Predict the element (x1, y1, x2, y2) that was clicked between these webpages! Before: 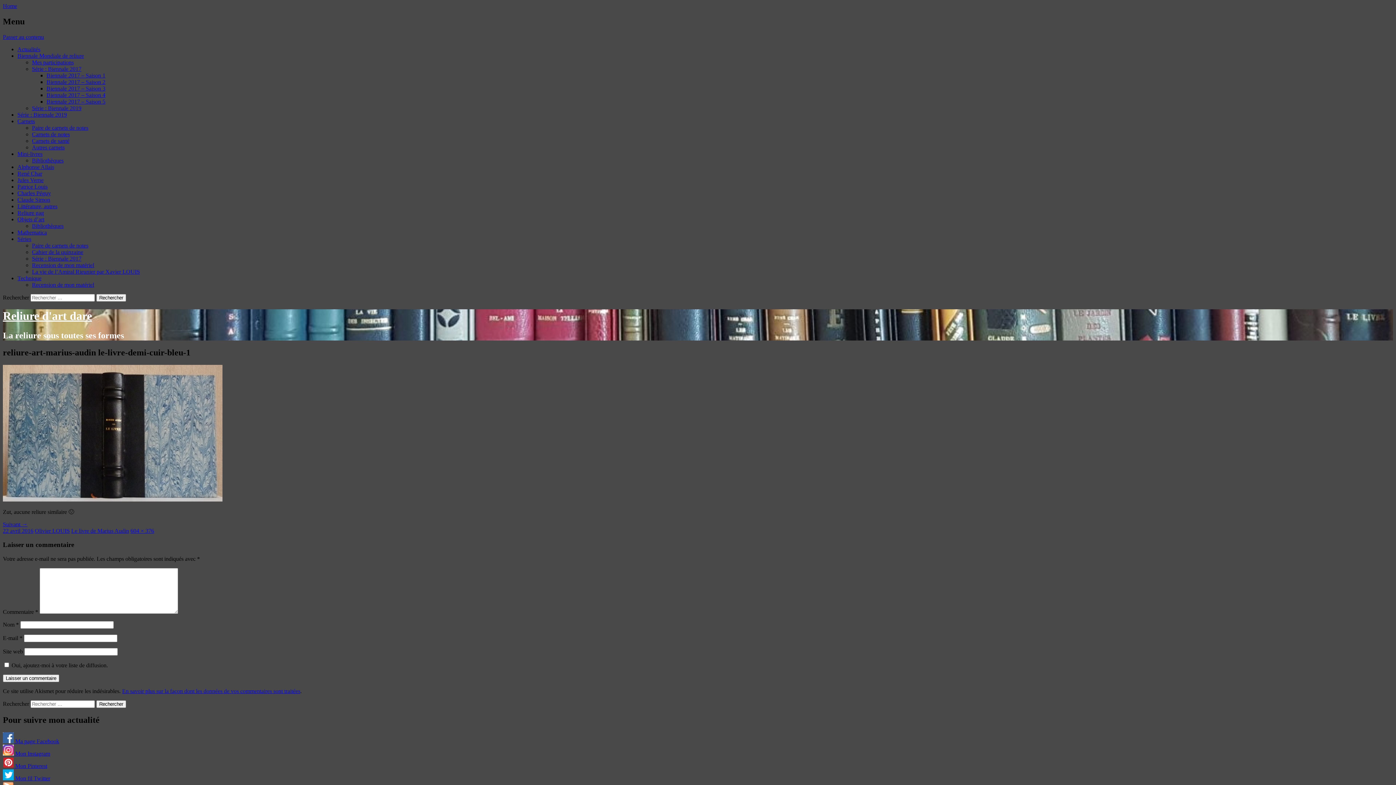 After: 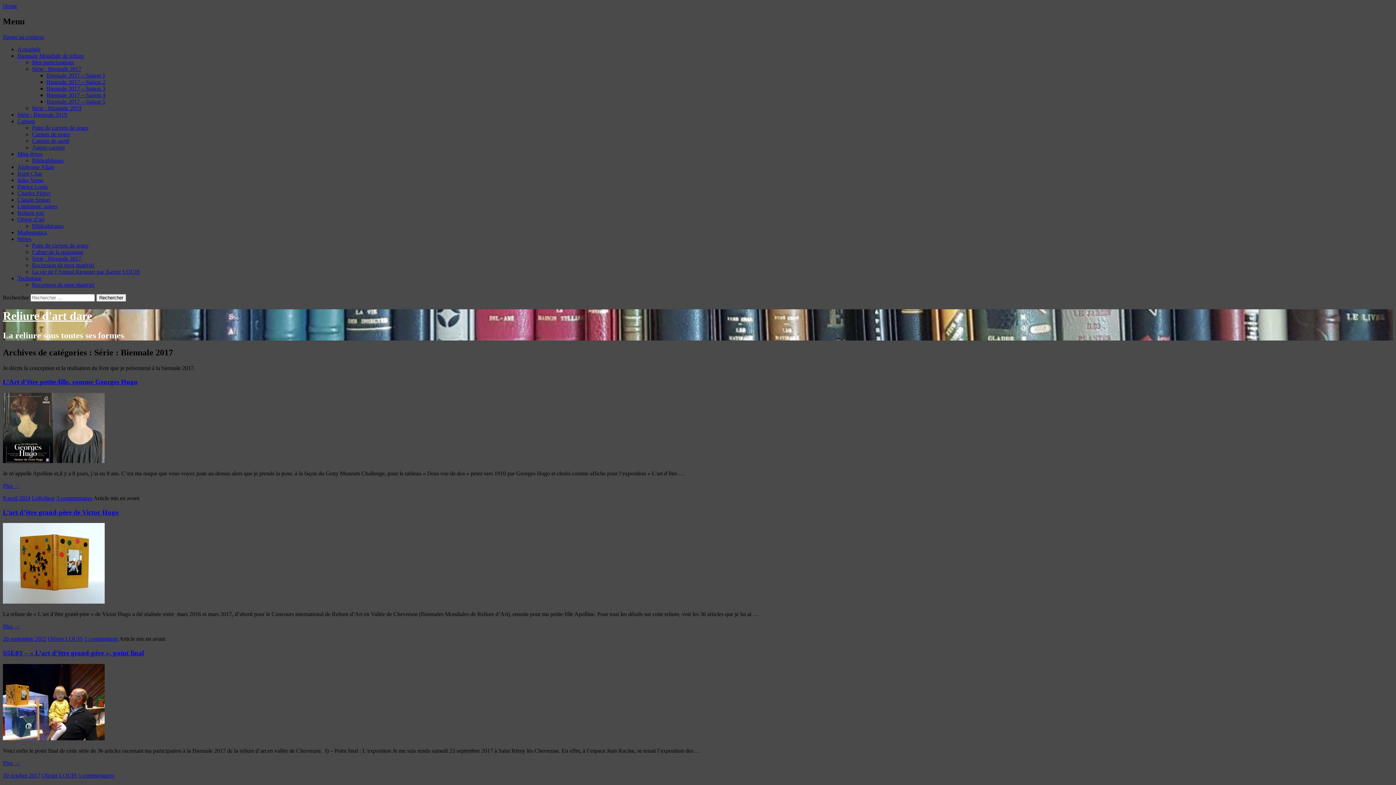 Action: label: Série : Biennale 2017 bbox: (32, 255, 81, 261)